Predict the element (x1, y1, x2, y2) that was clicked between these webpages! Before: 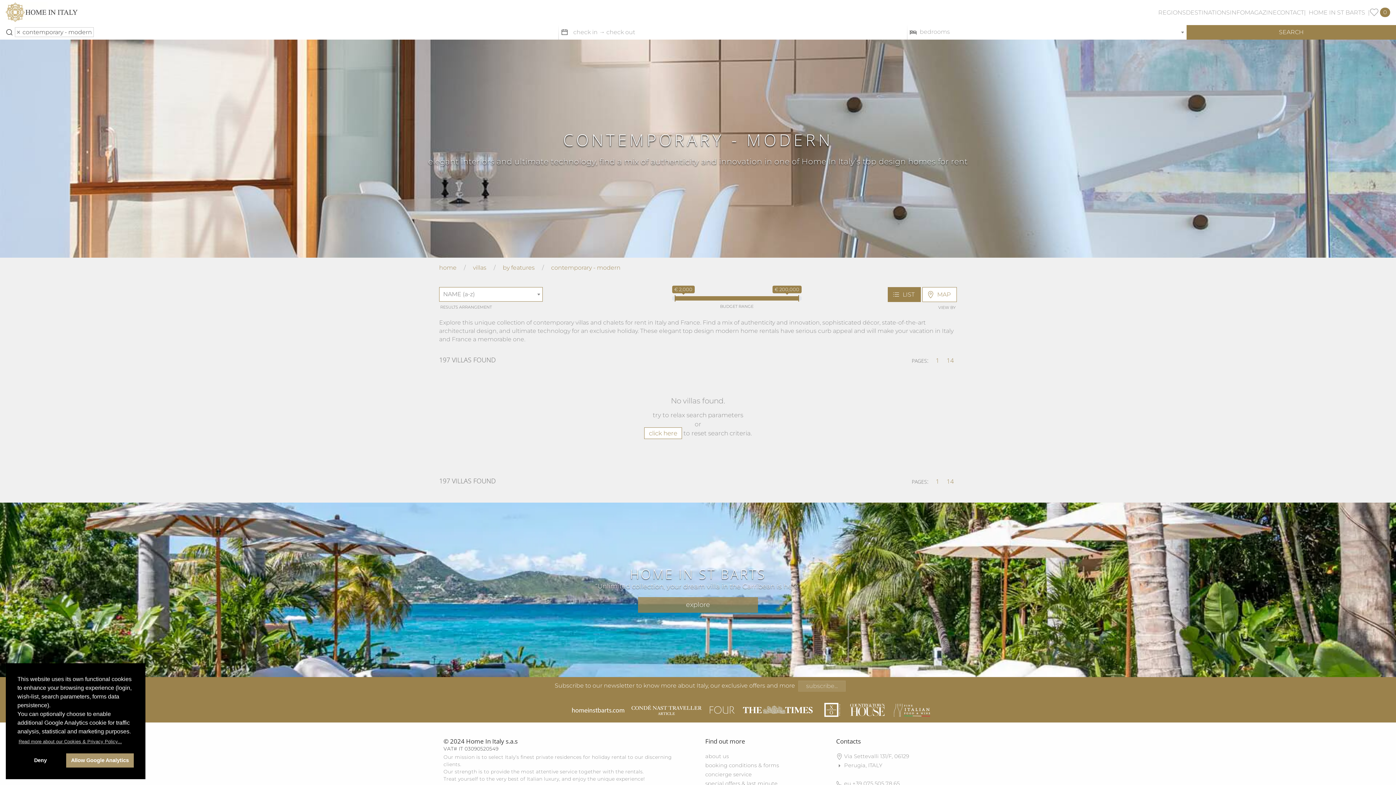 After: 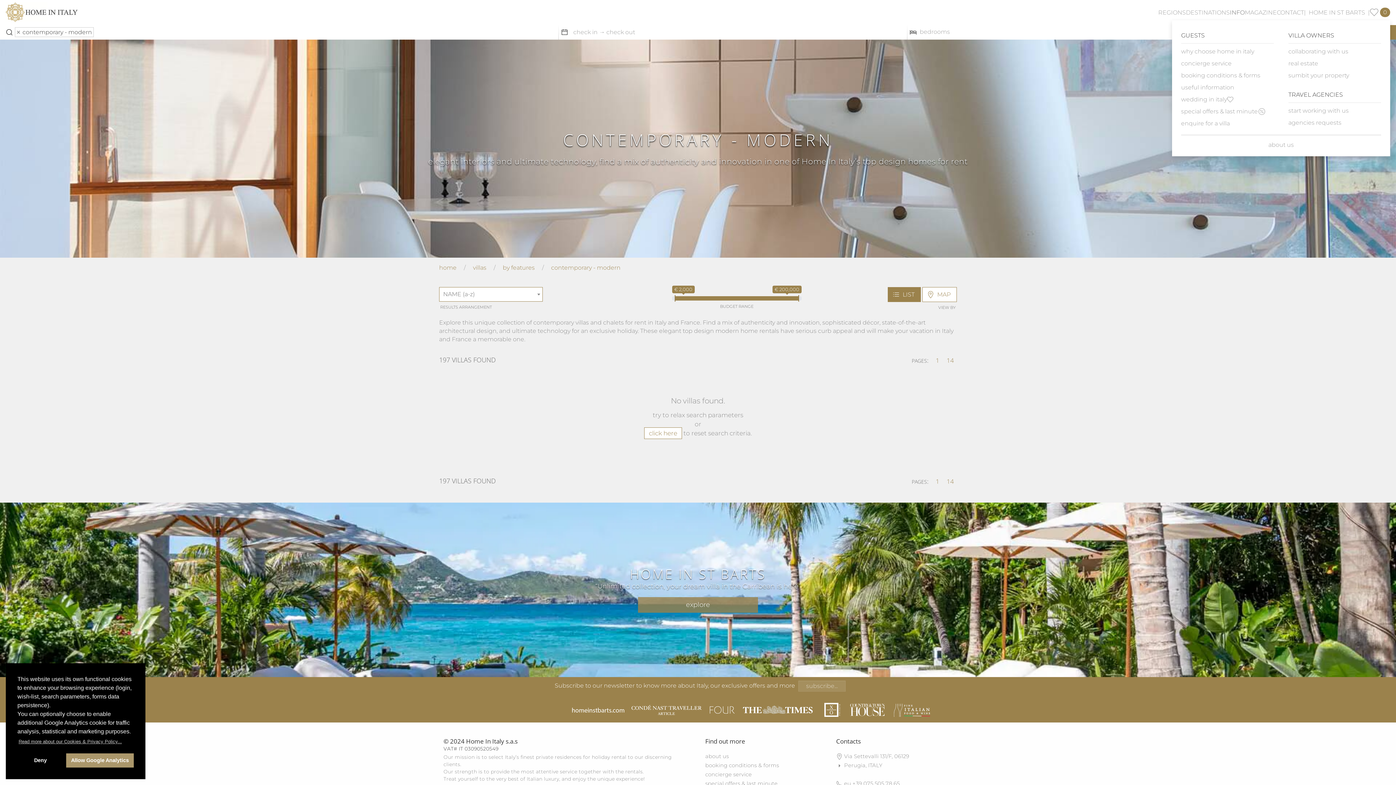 Action: label: INFO bbox: (1230, 0, 1245, 24)